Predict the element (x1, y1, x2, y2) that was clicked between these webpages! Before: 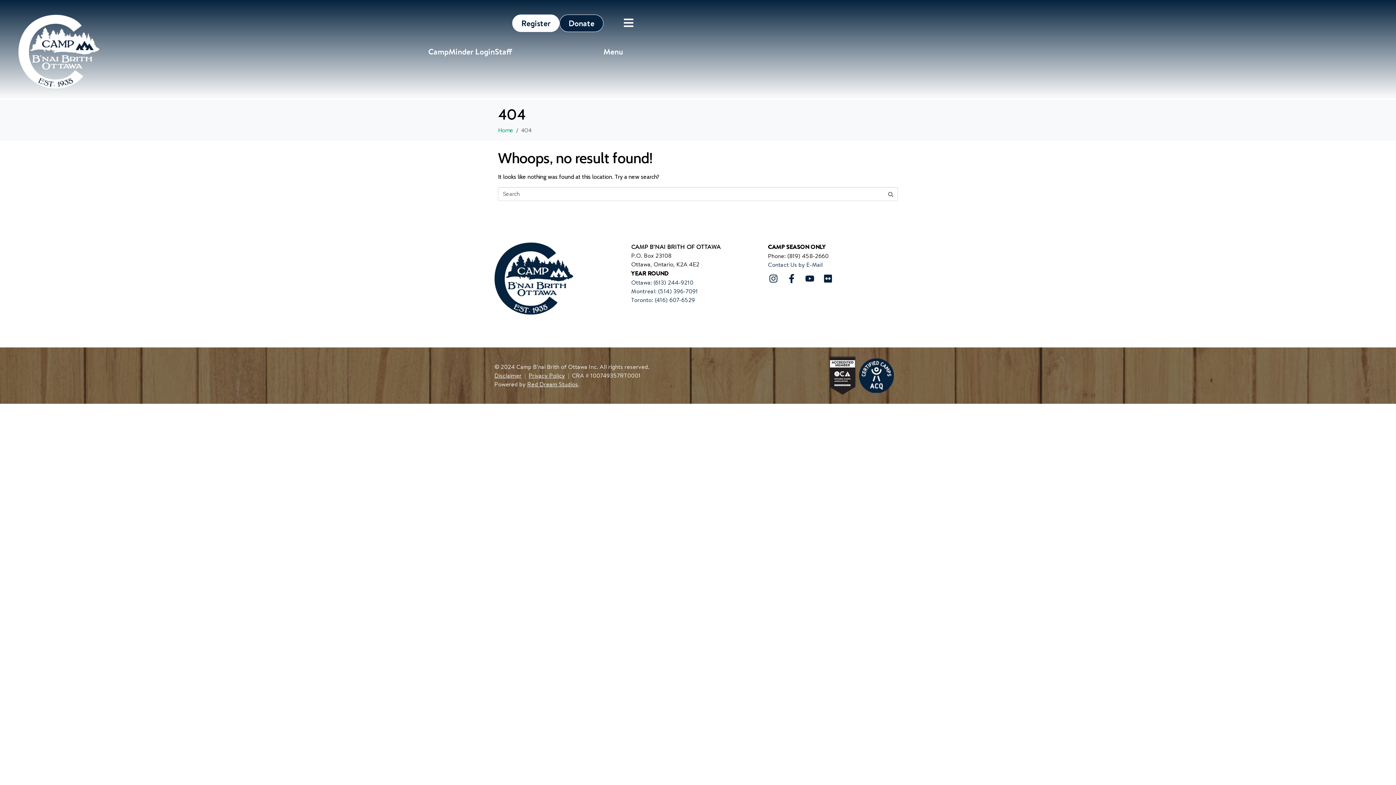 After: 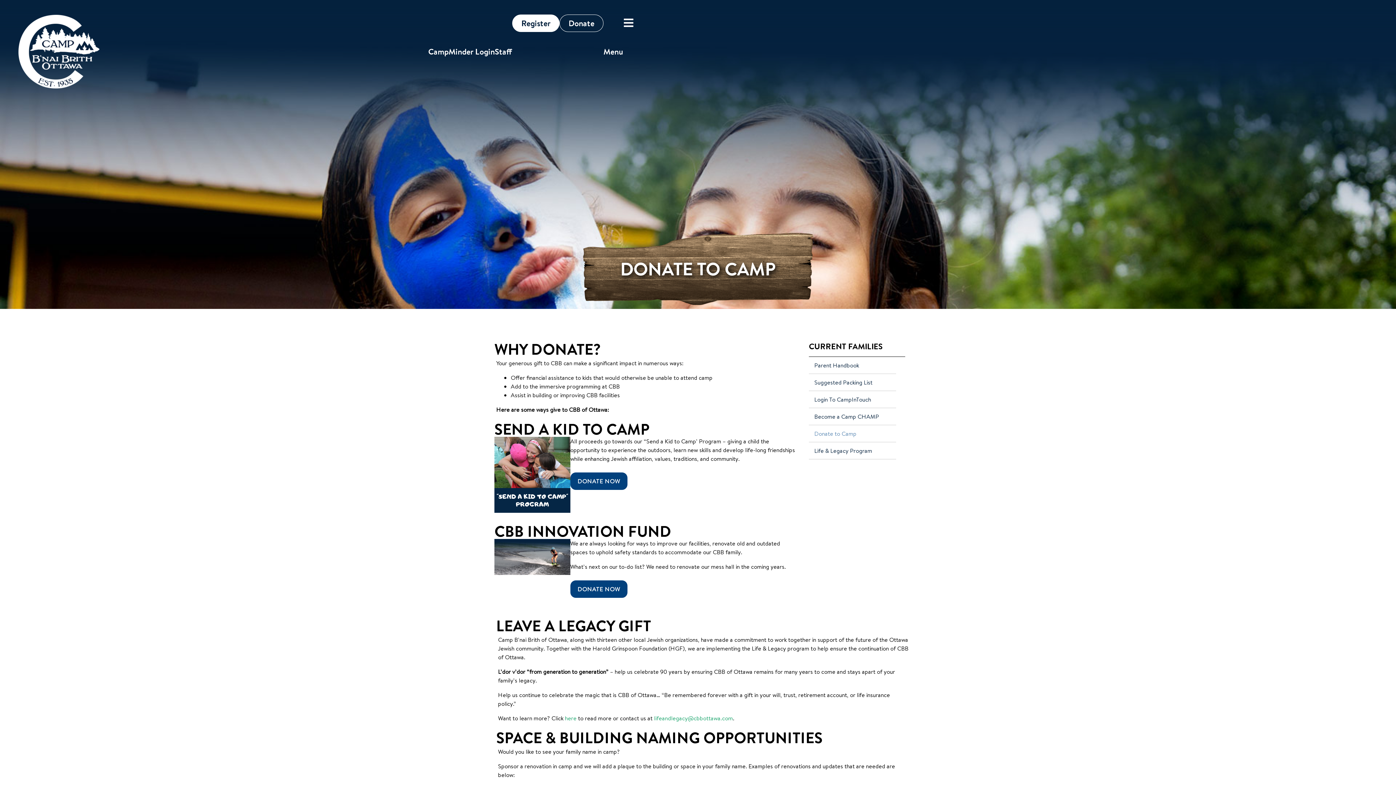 Action: label: Donate bbox: (559, 14, 603, 32)